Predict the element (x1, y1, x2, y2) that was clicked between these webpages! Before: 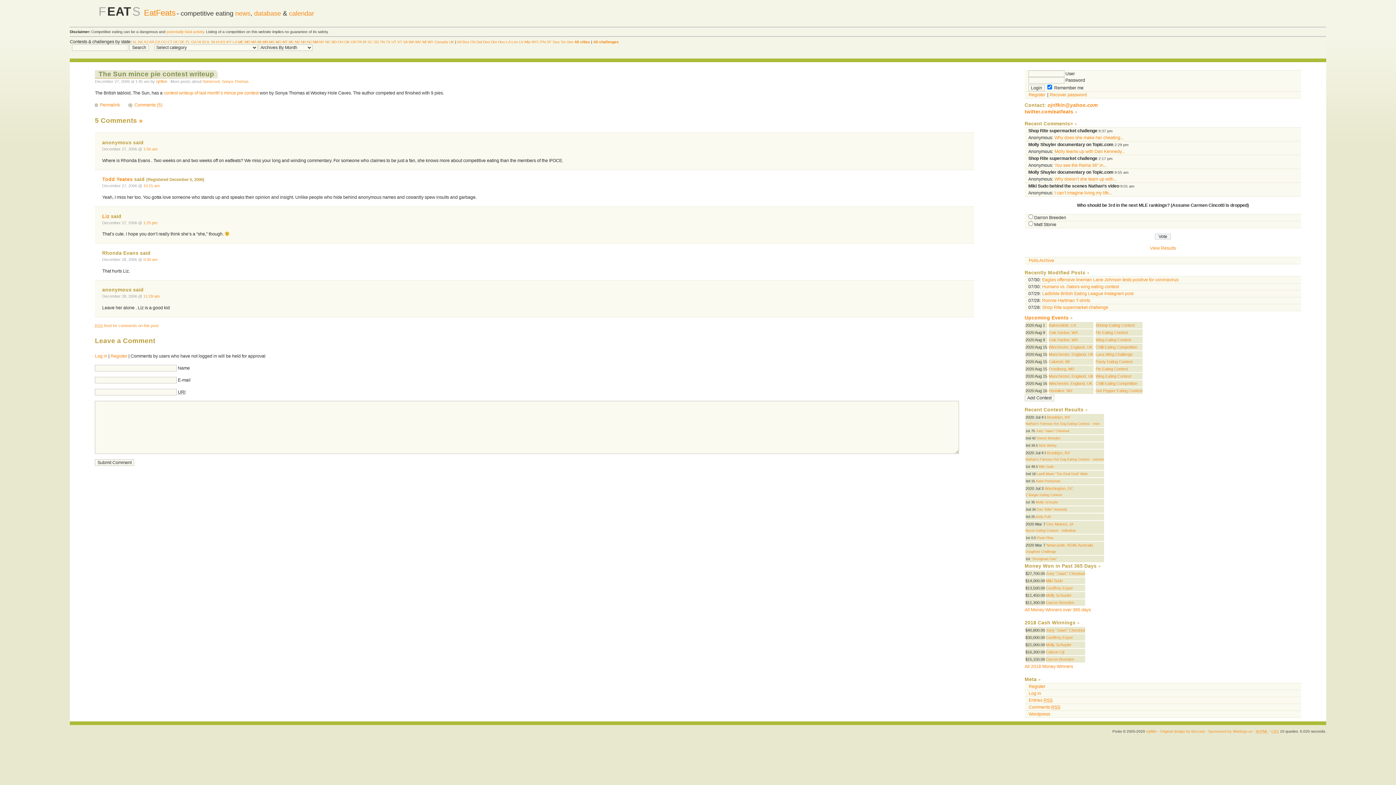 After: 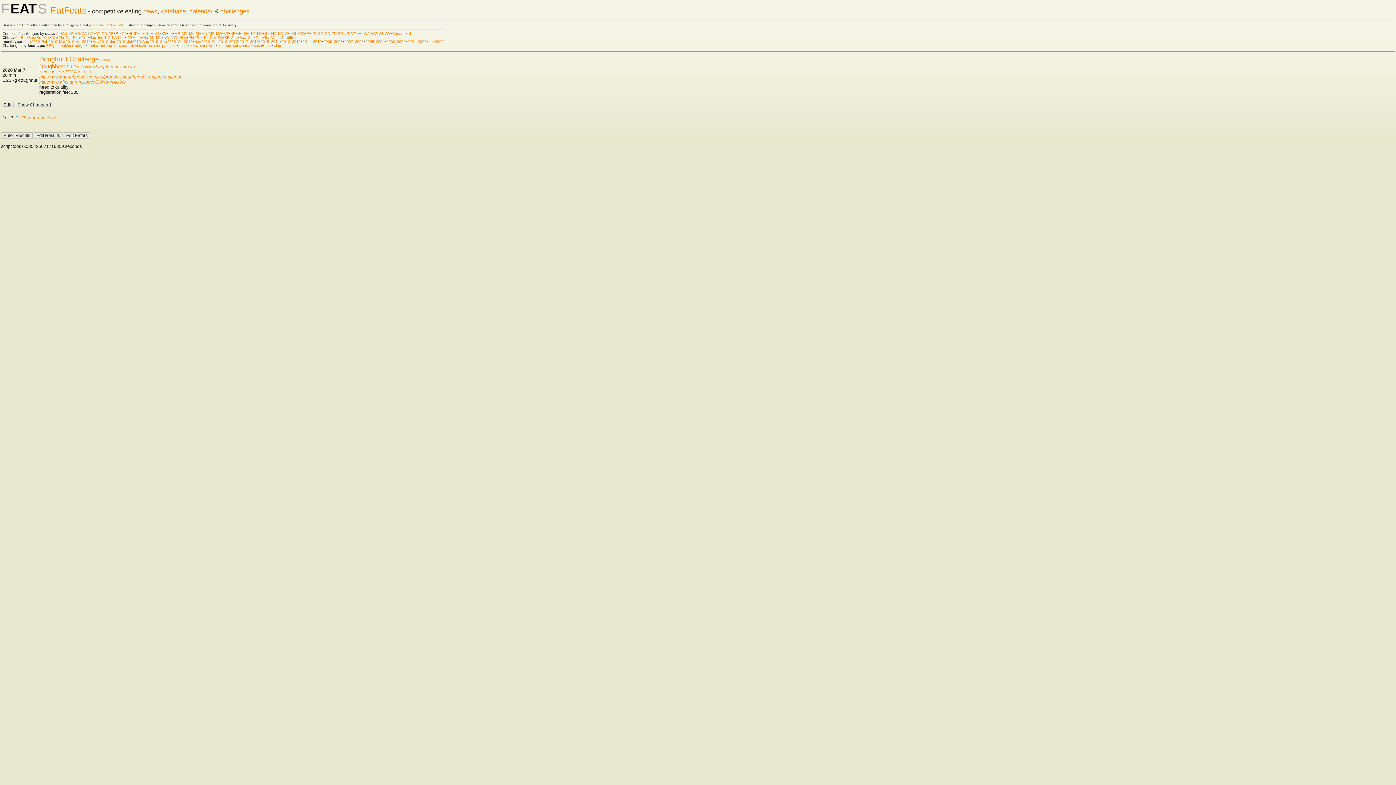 Action: bbox: (1025, 550, 1056, 553) label: Doughnut Challenge